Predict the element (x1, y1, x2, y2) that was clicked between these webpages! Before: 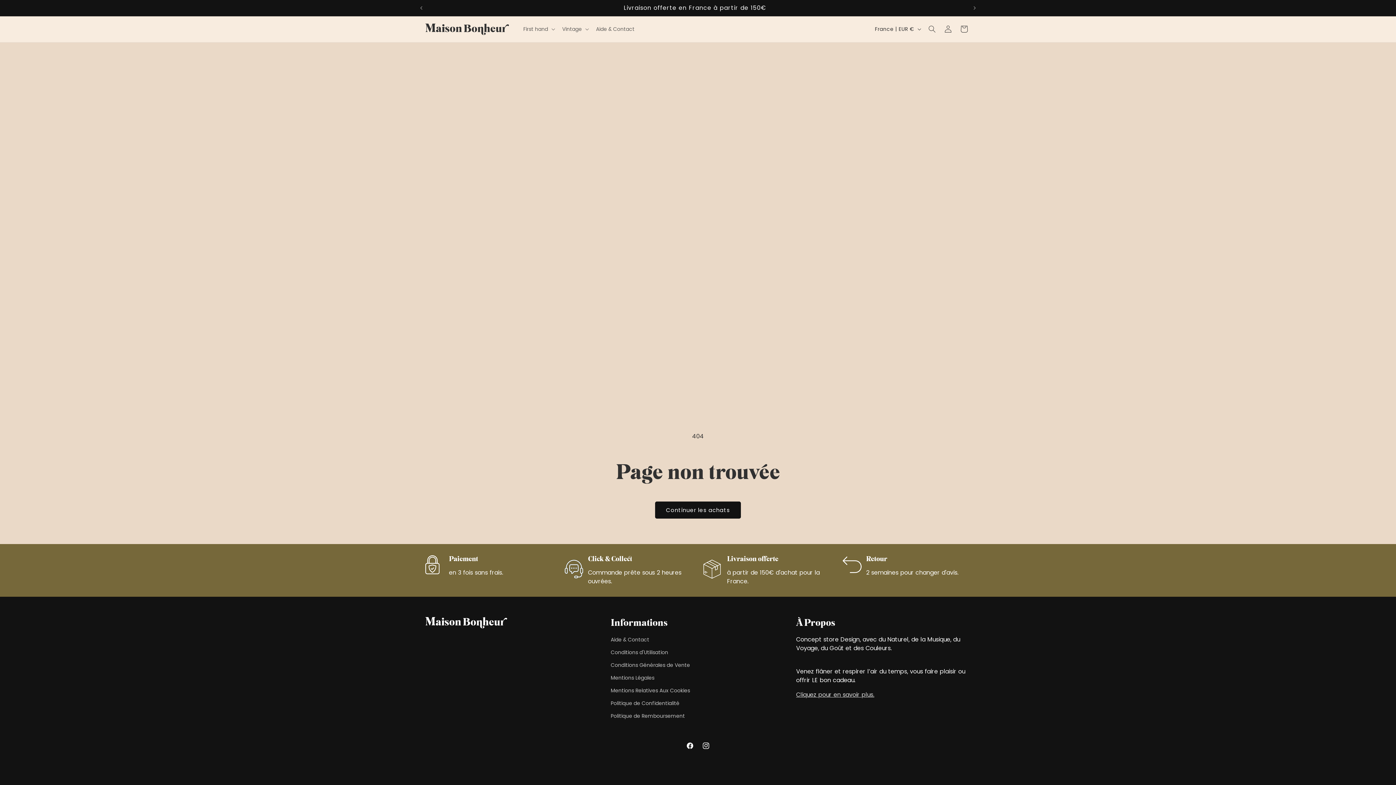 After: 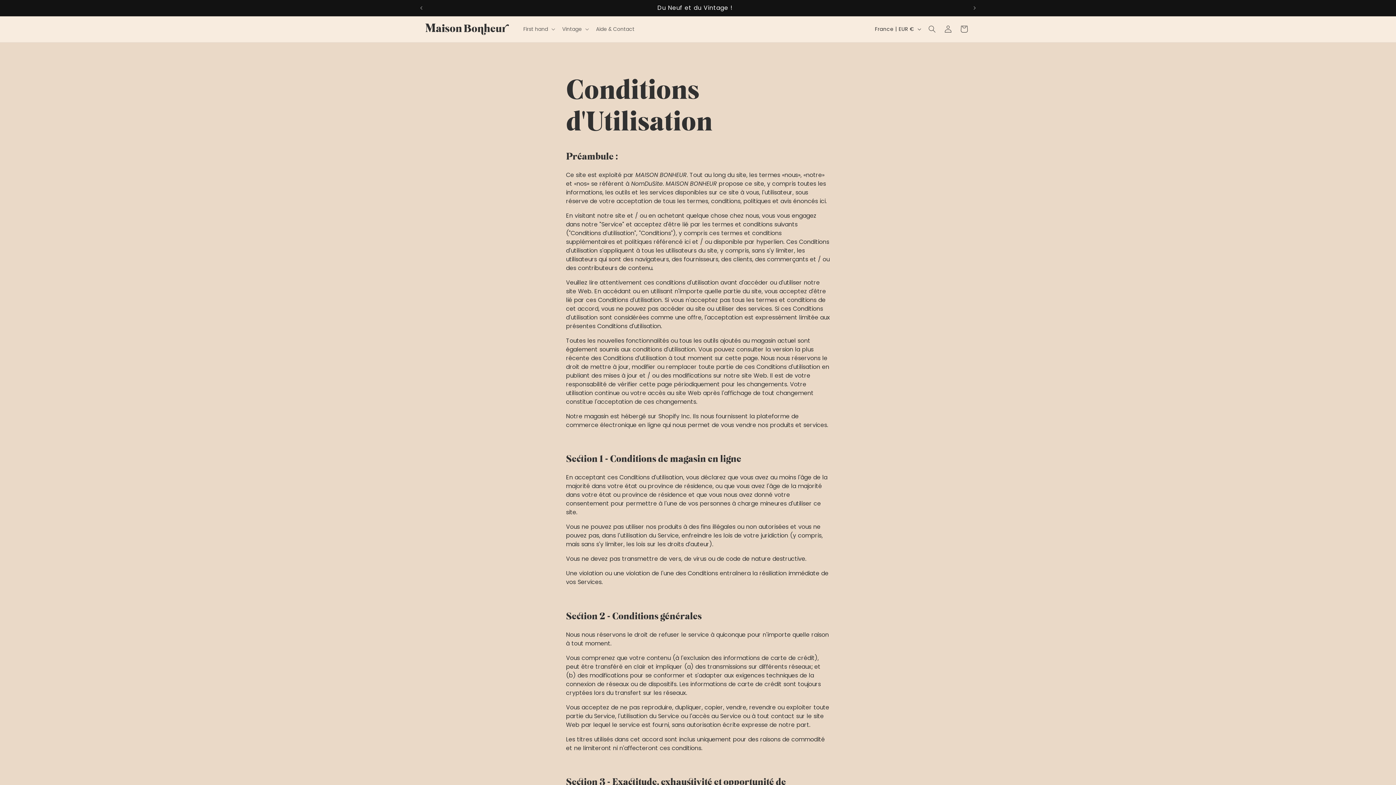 Action: bbox: (610, 646, 668, 659) label: Conditions d'Utilisation